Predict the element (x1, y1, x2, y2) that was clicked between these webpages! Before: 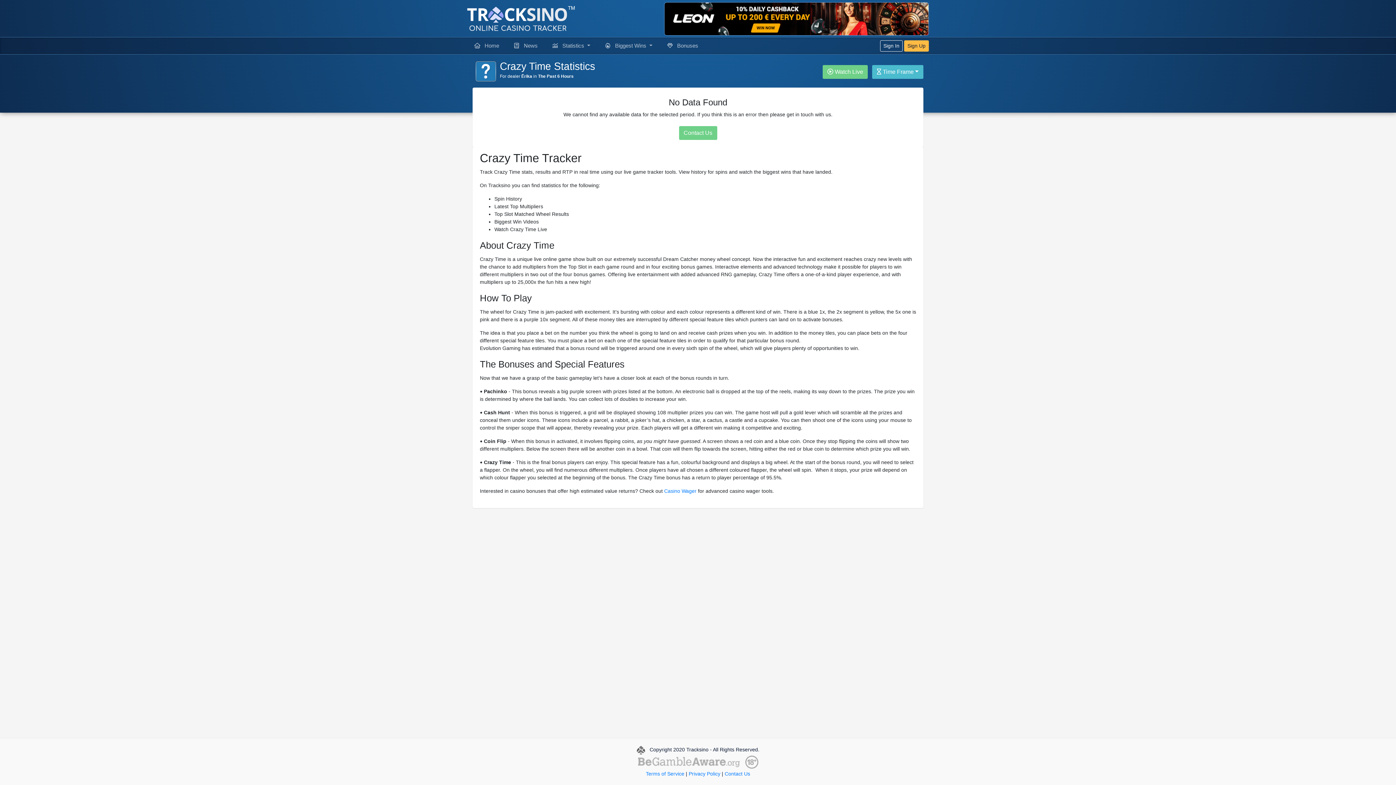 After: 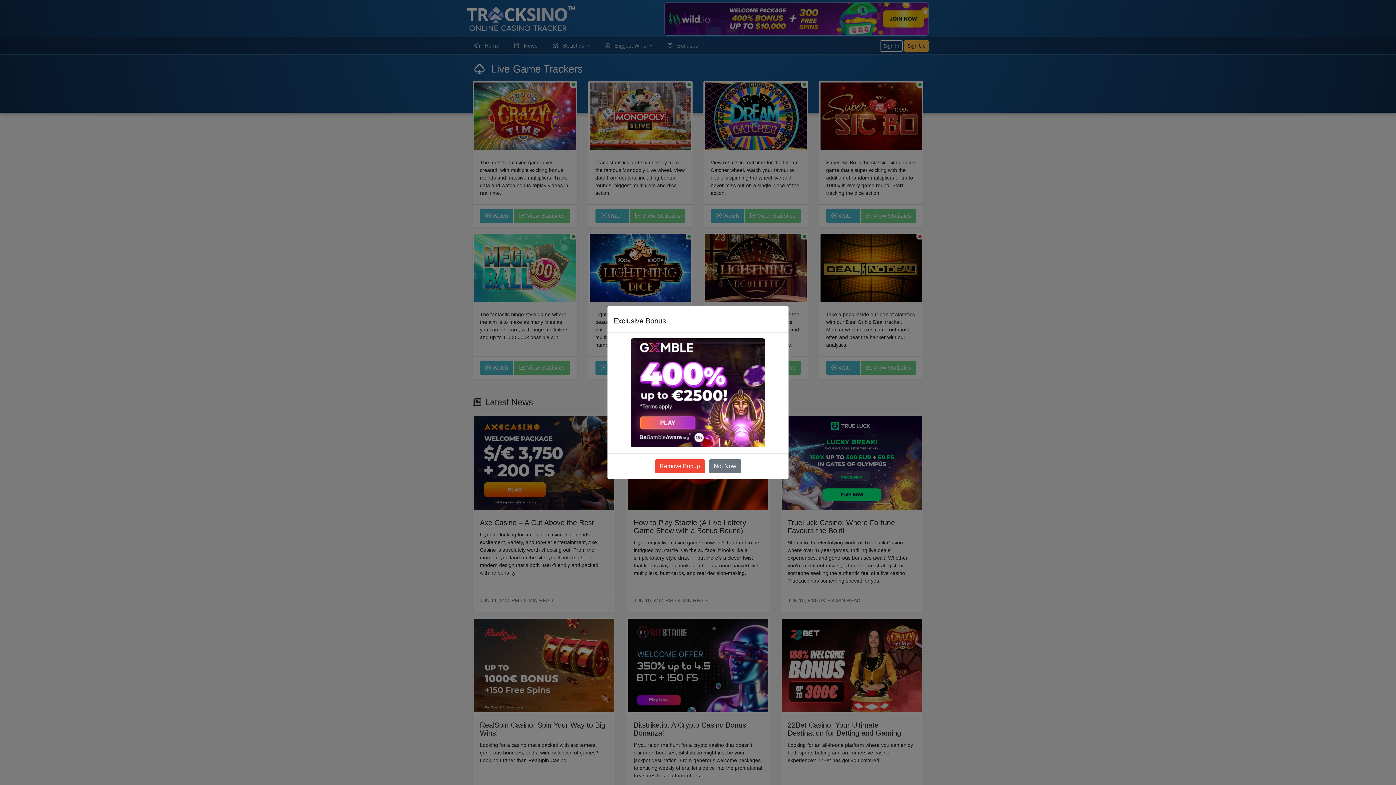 Action: bbox: (467, 39, 506, 52) label:  Home